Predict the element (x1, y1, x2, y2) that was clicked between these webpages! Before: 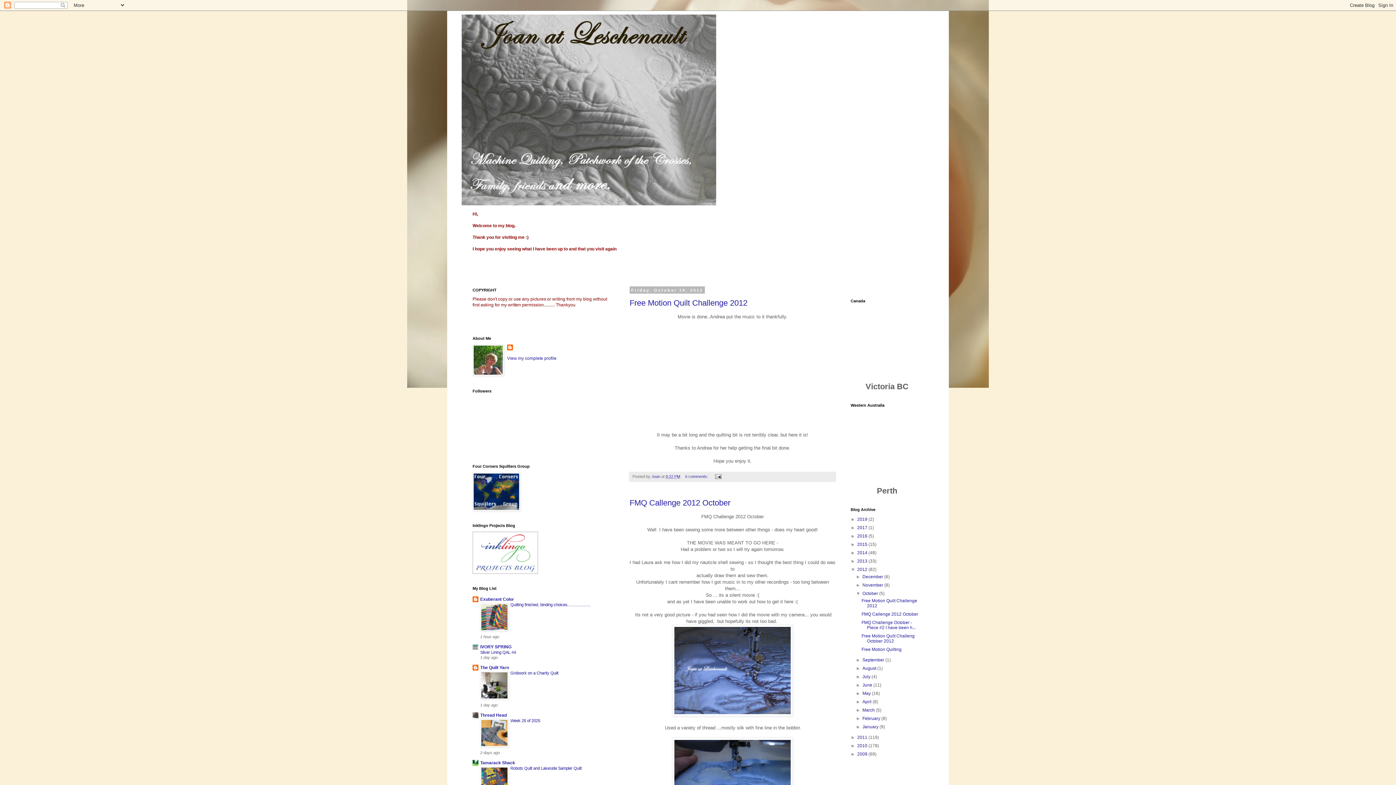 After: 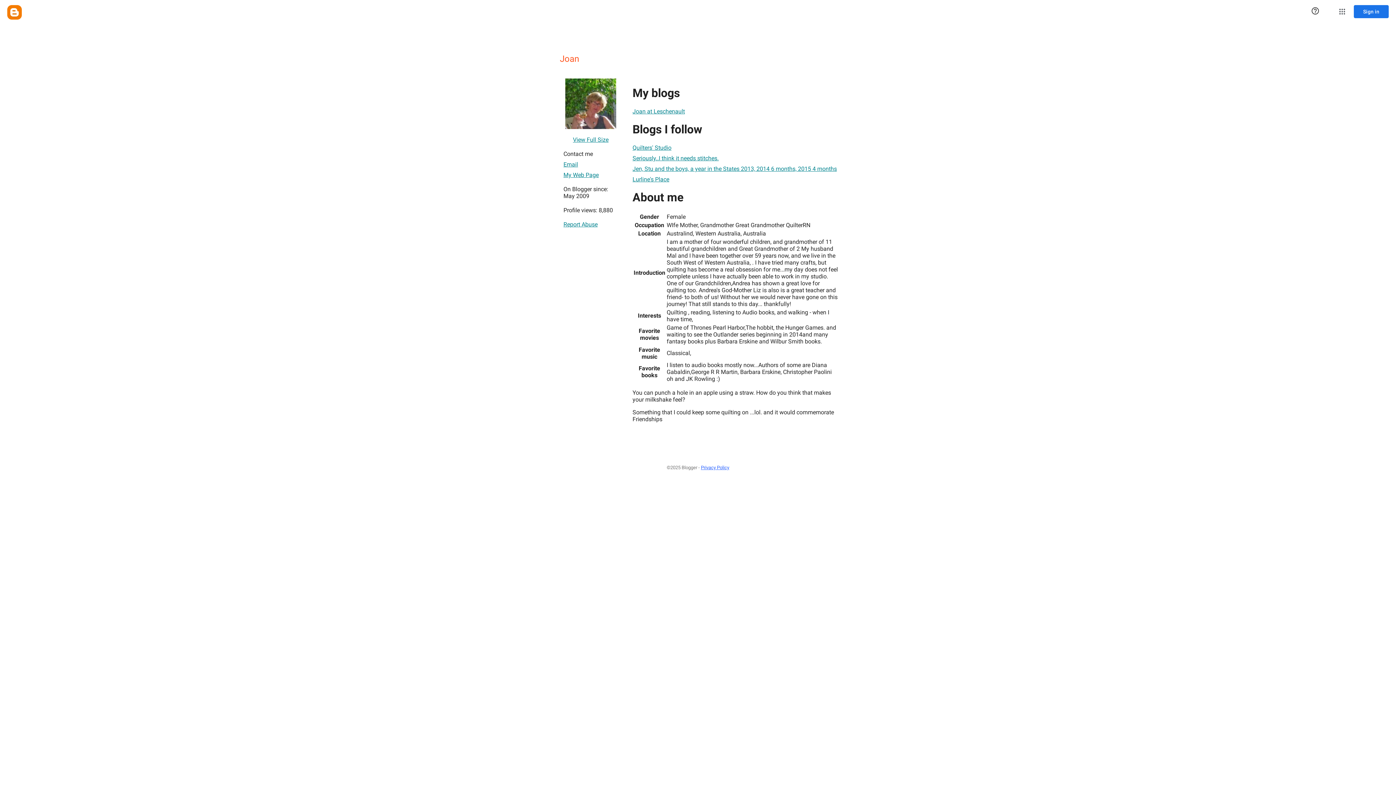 Action: bbox: (651, 474, 661, 478) label: Joan 